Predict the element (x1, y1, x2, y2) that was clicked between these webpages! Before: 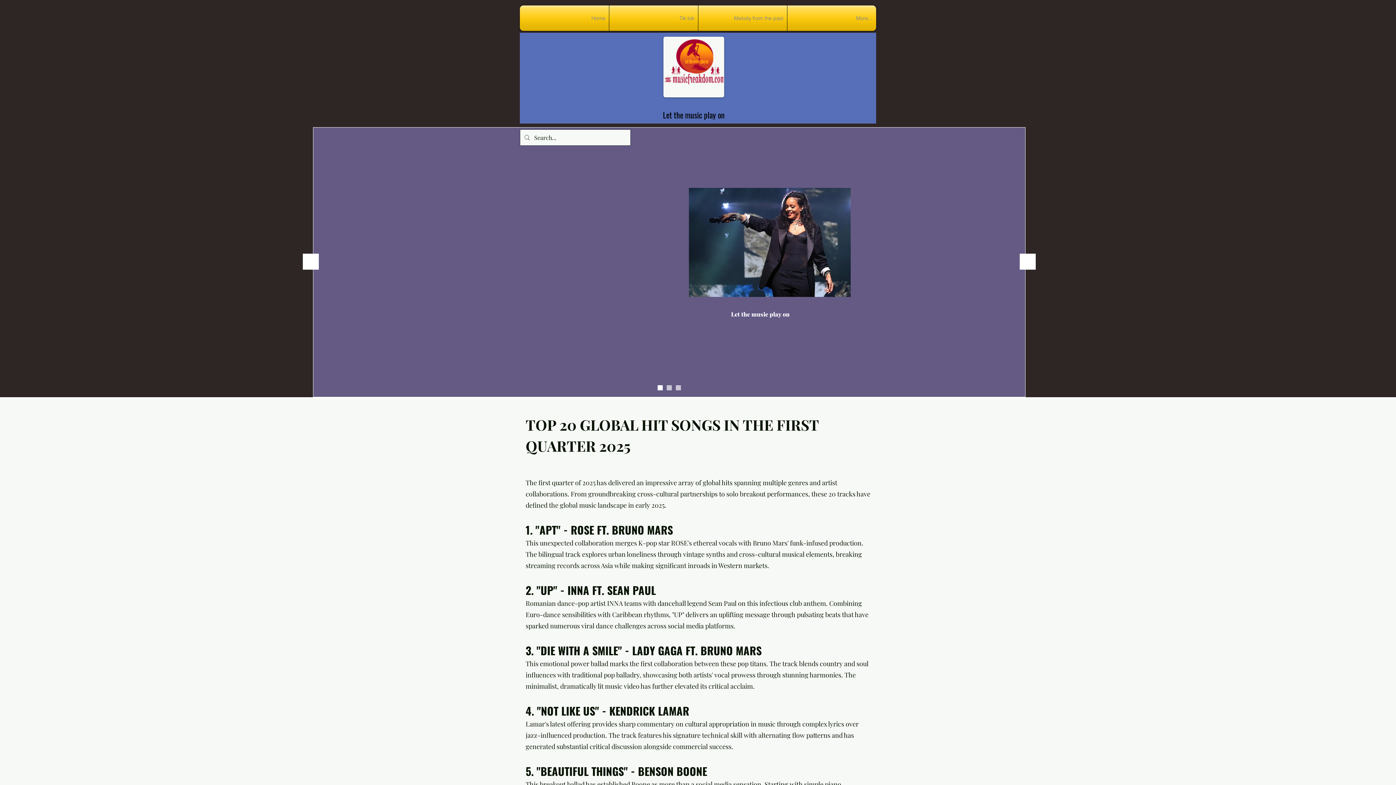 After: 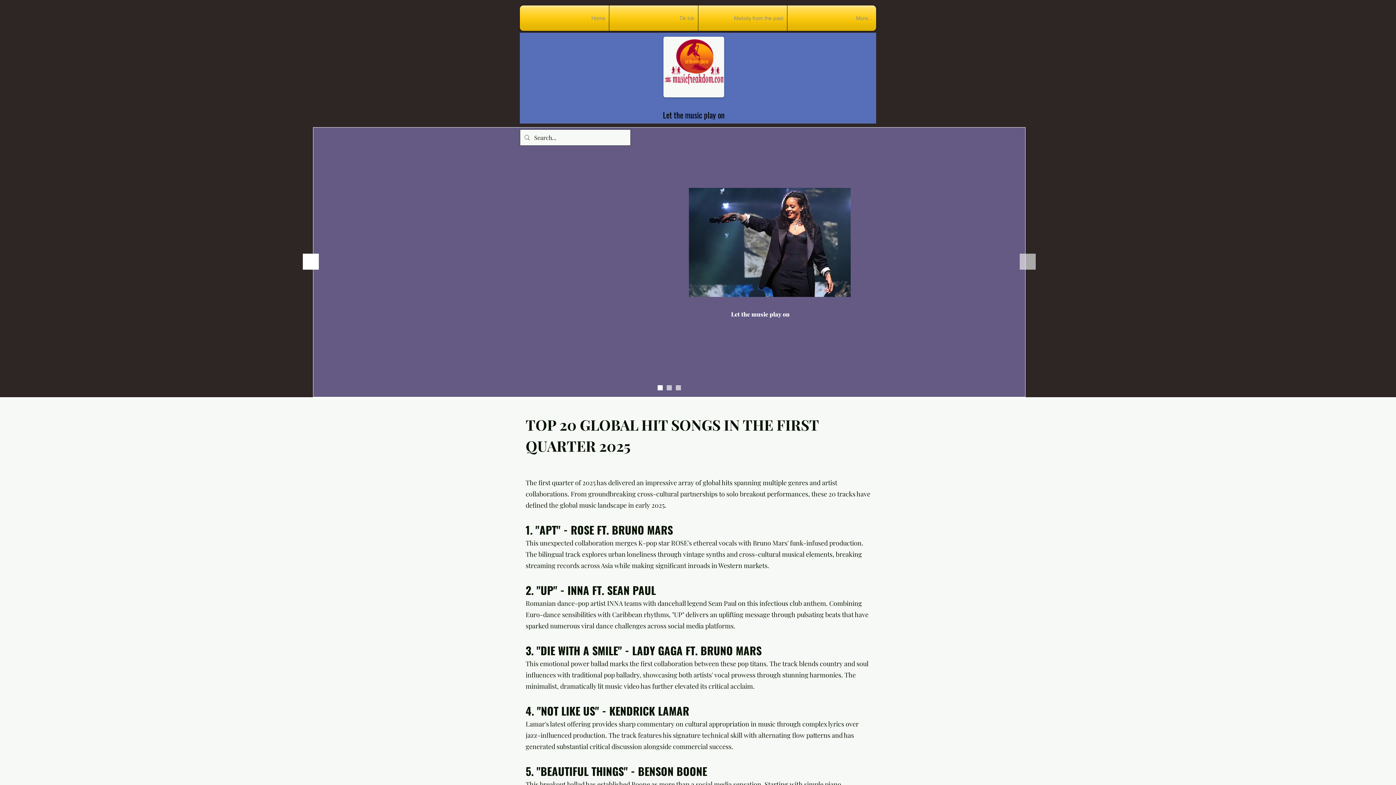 Action: label: Next bbox: (1020, 253, 1036, 270)